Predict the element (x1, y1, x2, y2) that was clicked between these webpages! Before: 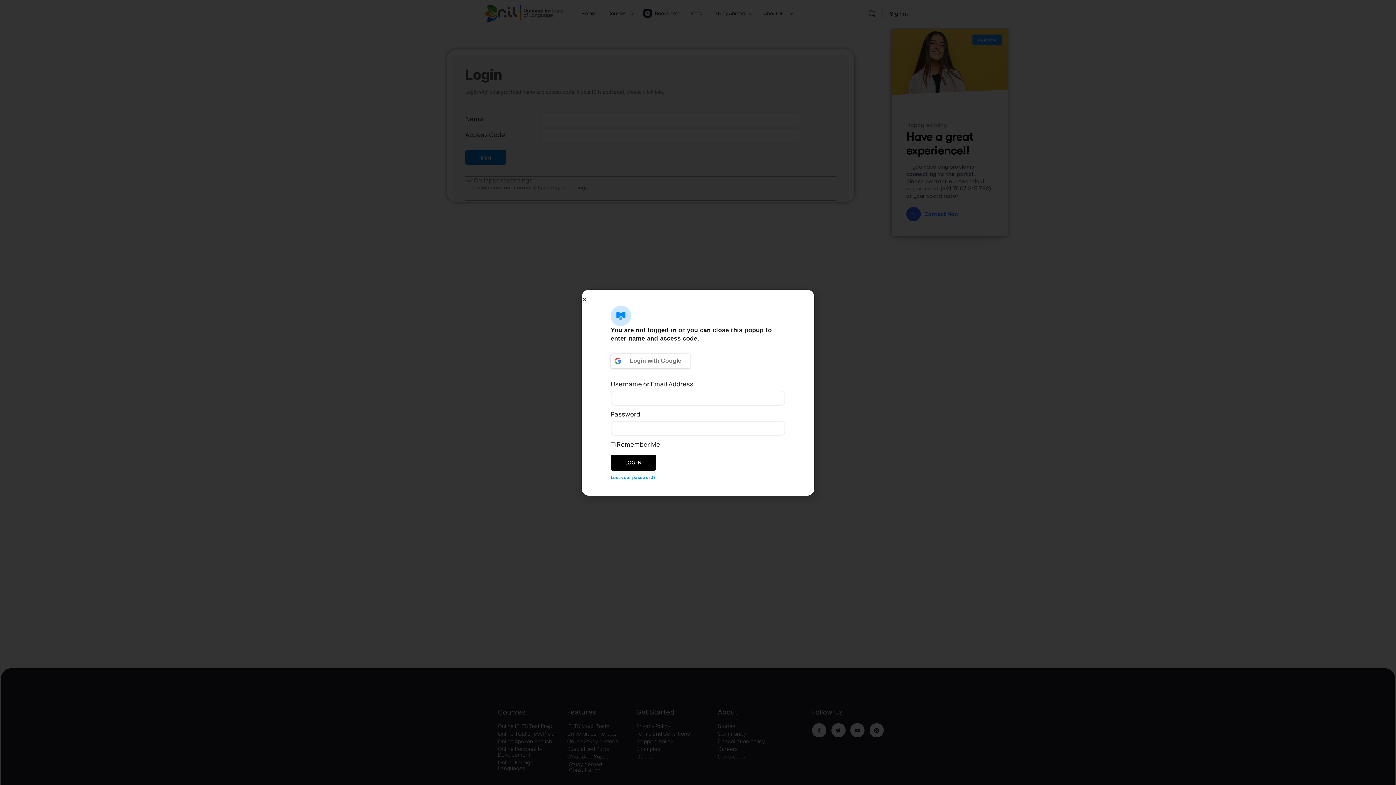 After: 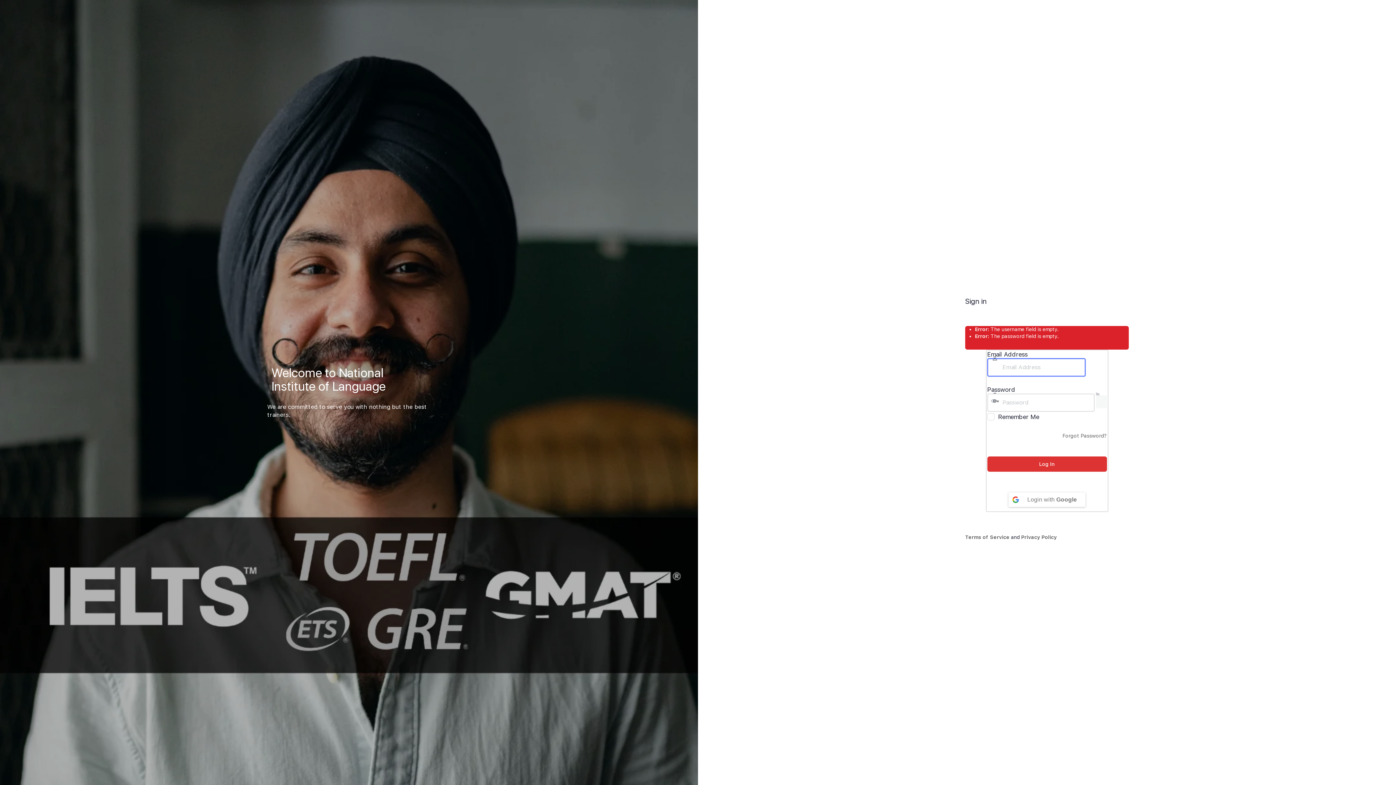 Action: bbox: (610, 454, 656, 470) label: LOG IN